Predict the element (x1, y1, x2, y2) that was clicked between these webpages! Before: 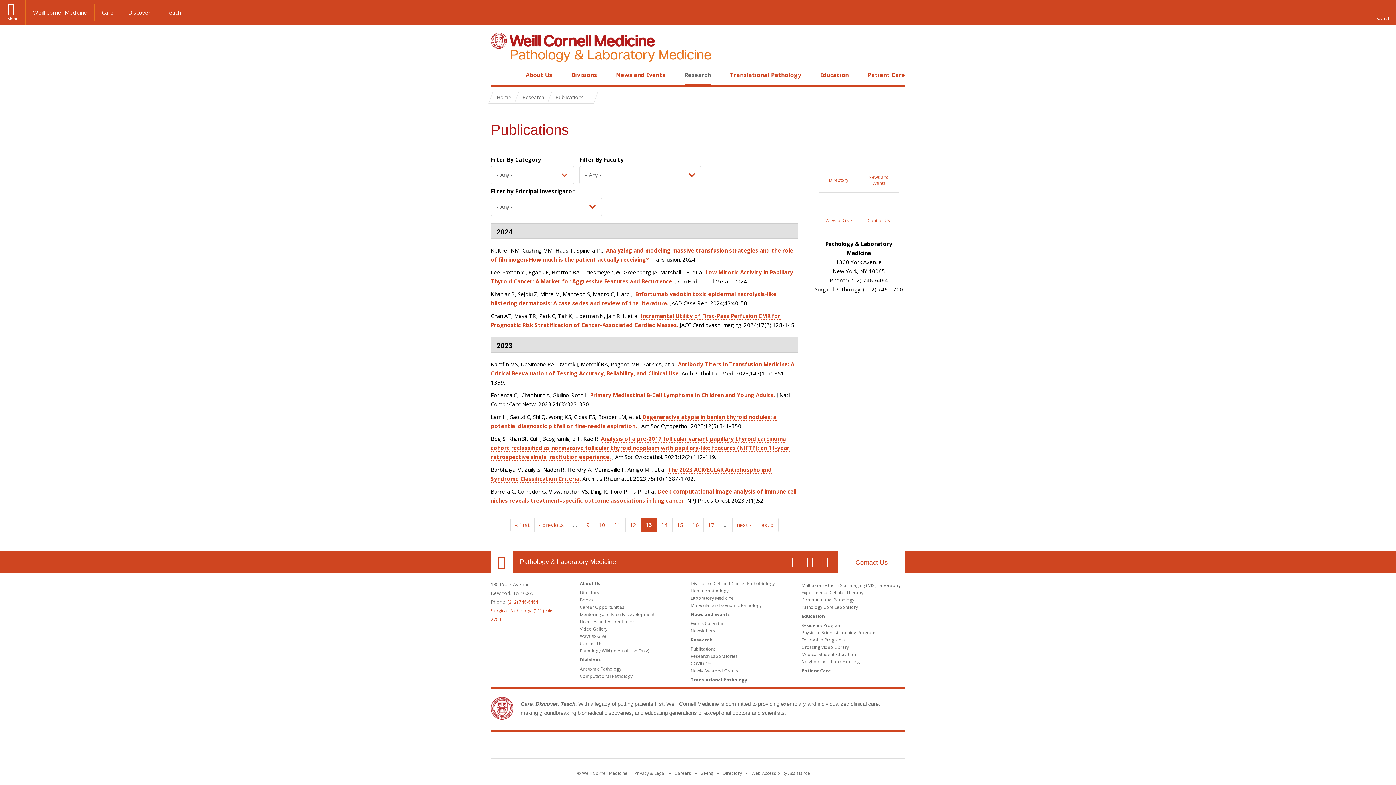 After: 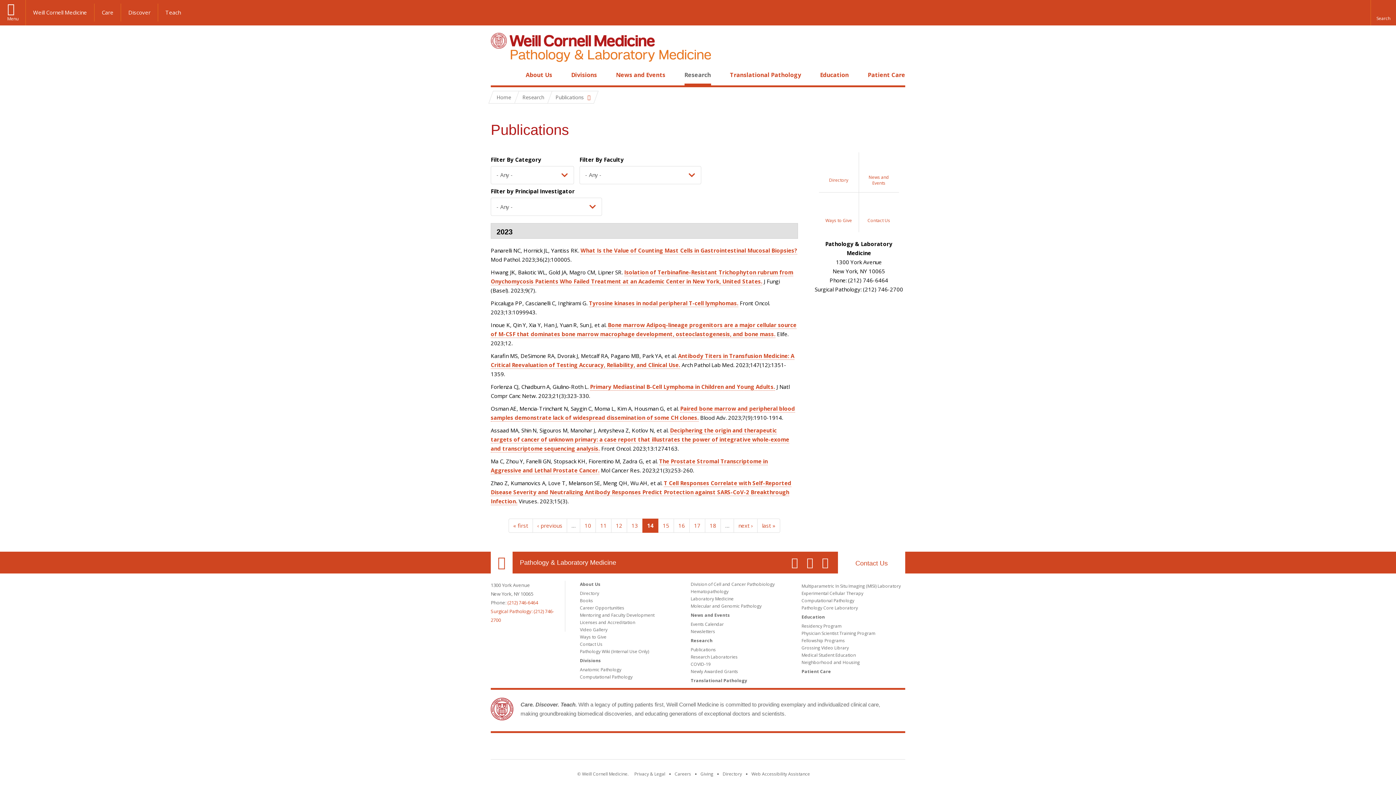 Action: bbox: (732, 518, 756, 532) label: next ›